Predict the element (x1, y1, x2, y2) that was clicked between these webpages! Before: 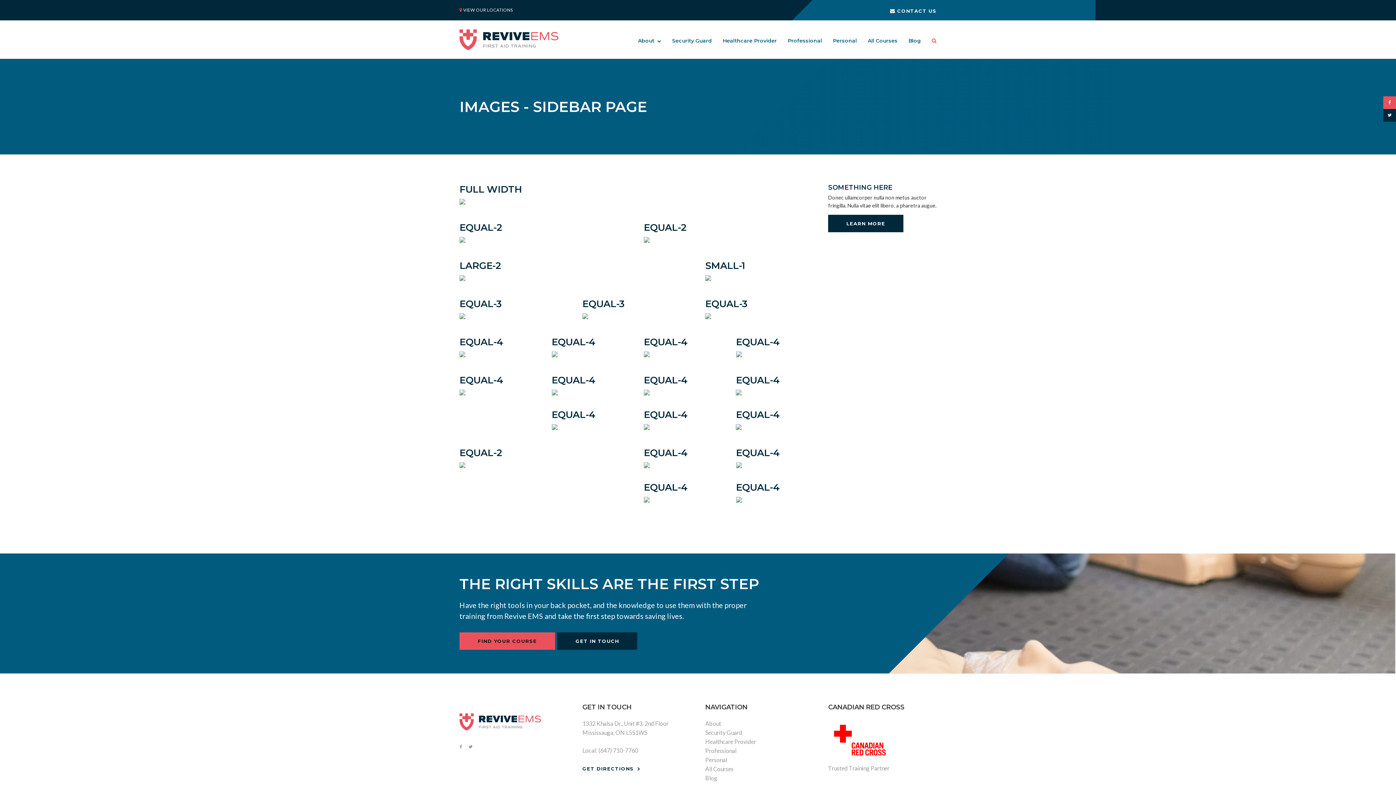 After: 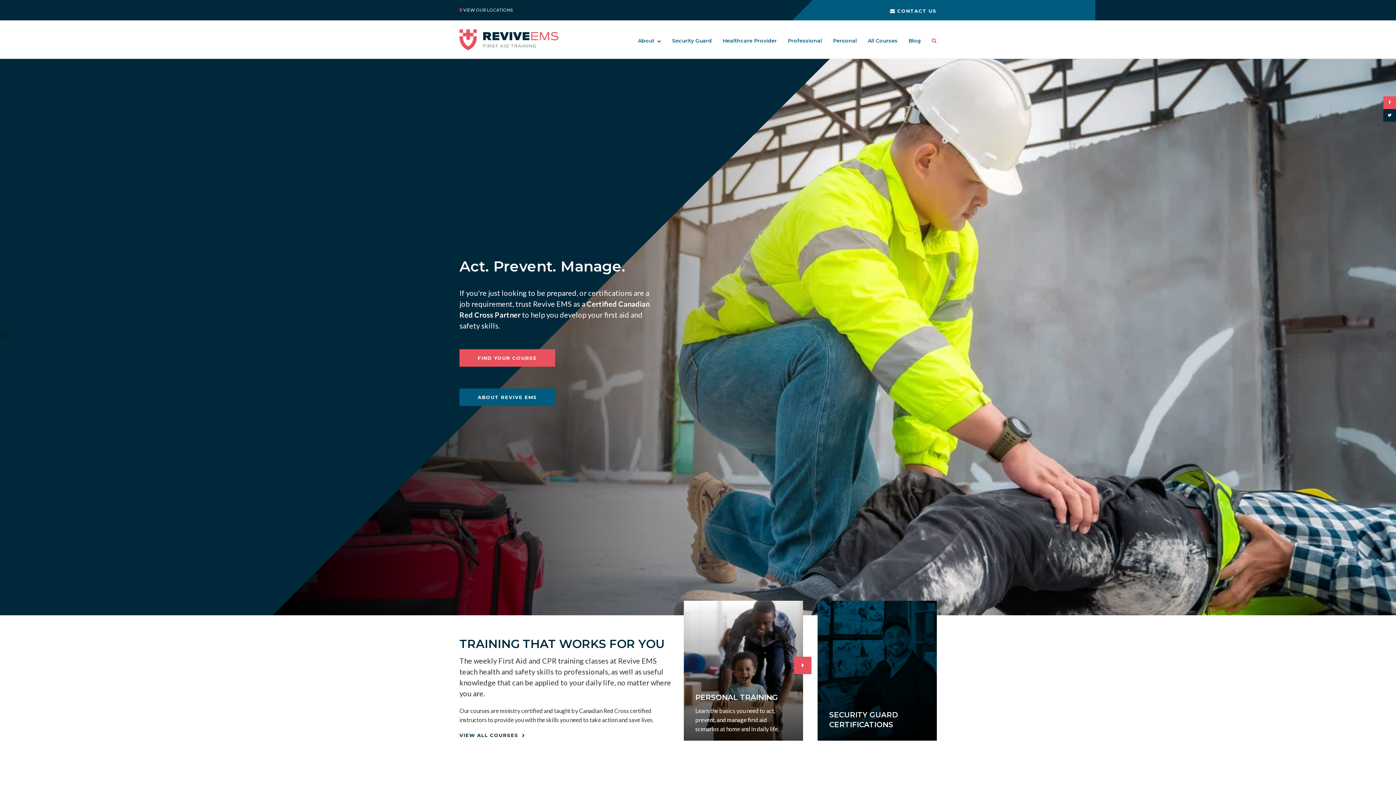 Action: bbox: (459, 725, 541, 731)